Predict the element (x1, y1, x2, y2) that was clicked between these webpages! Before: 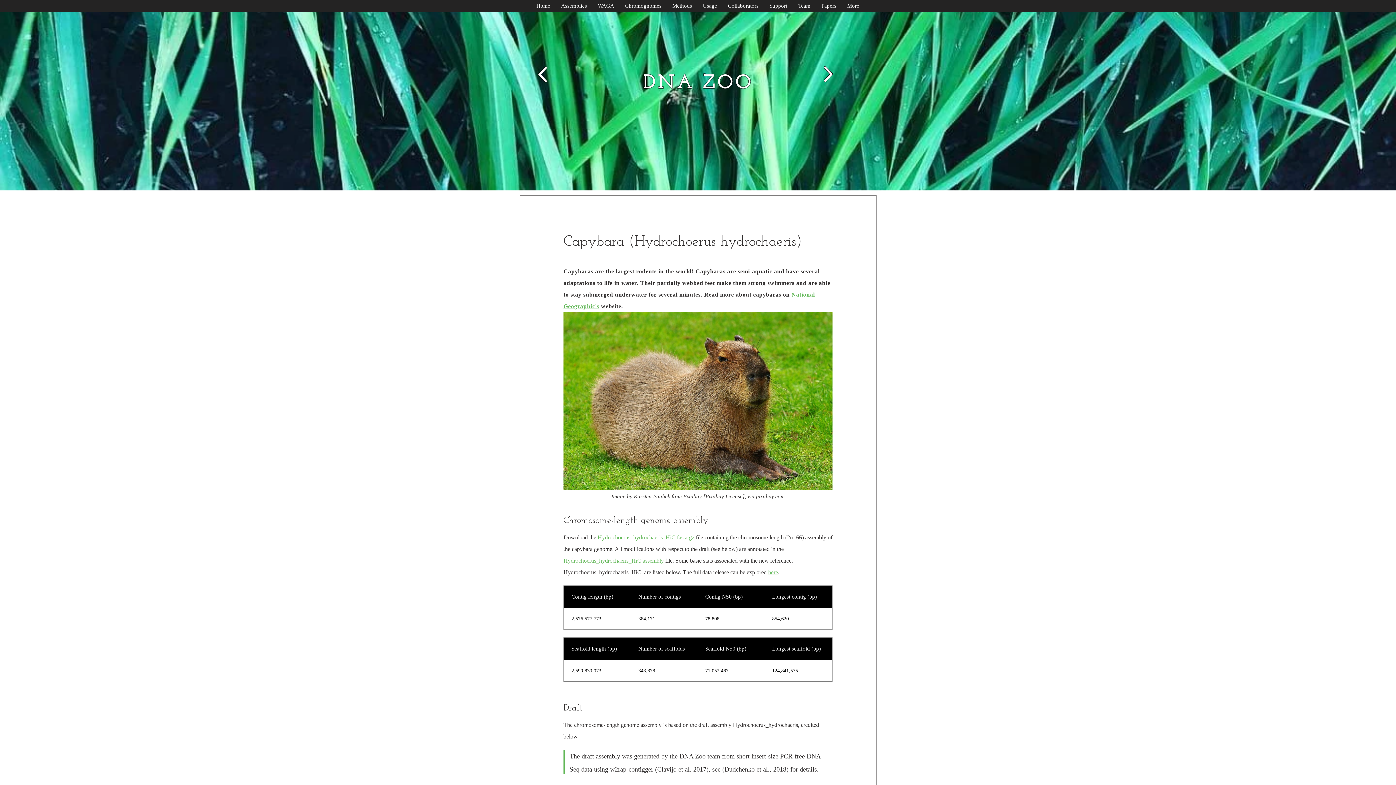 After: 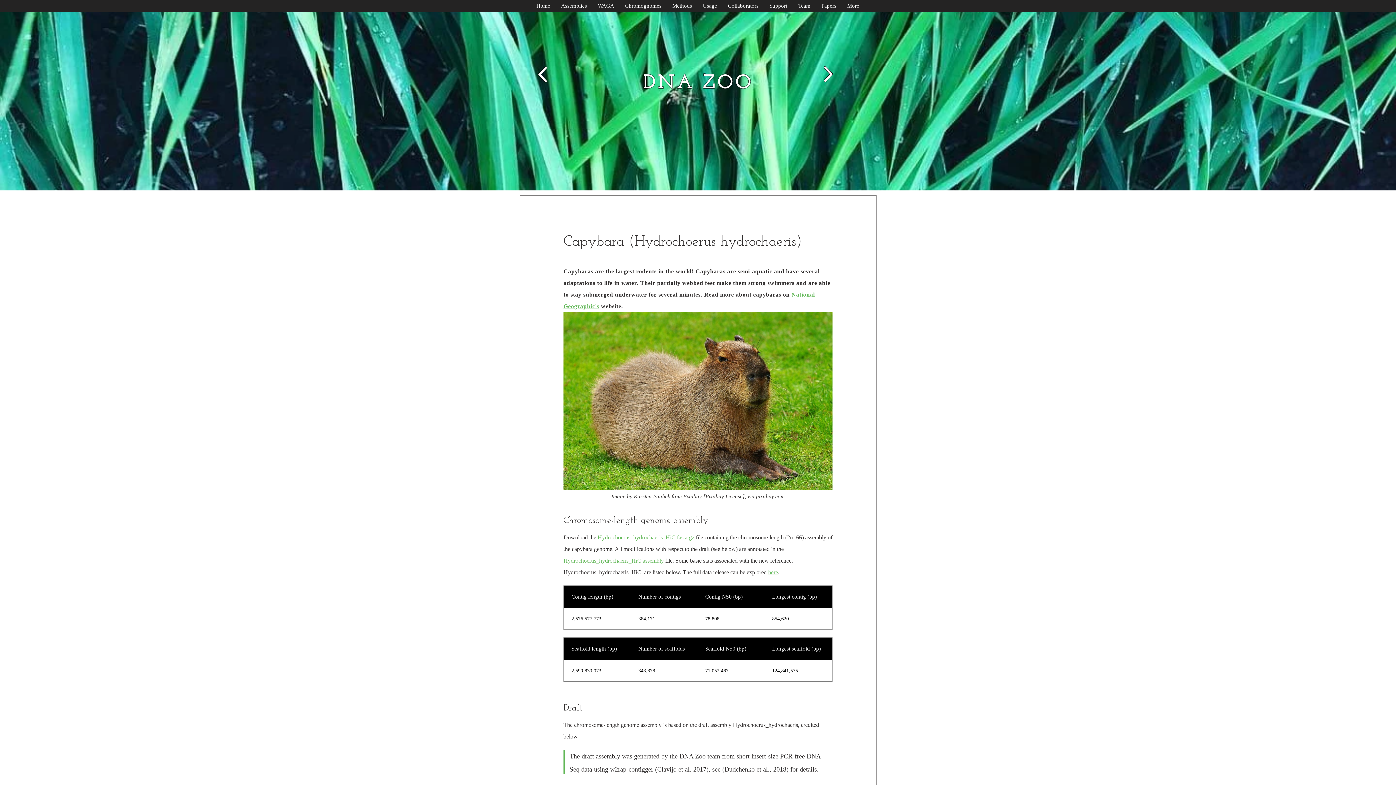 Action: bbox: (538, 66, 547, 82)